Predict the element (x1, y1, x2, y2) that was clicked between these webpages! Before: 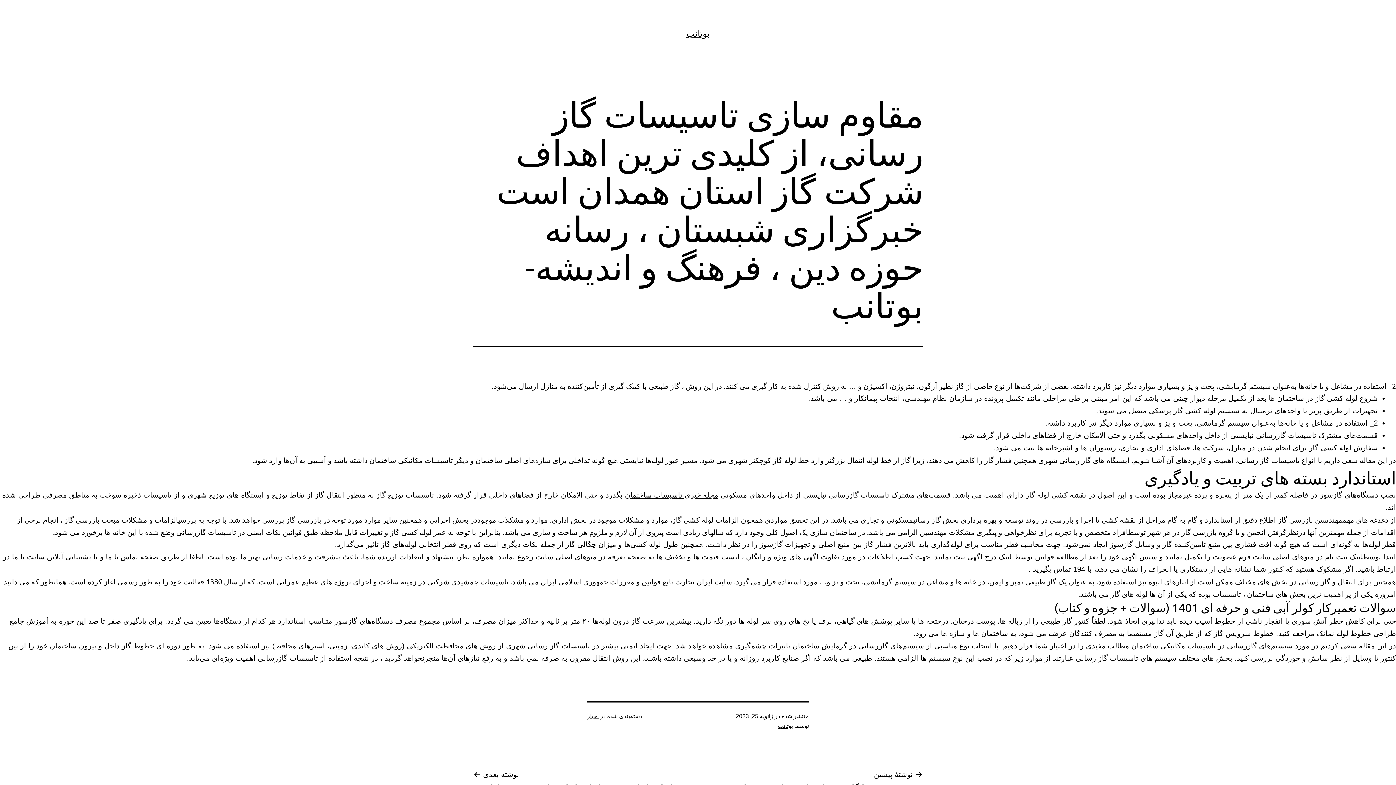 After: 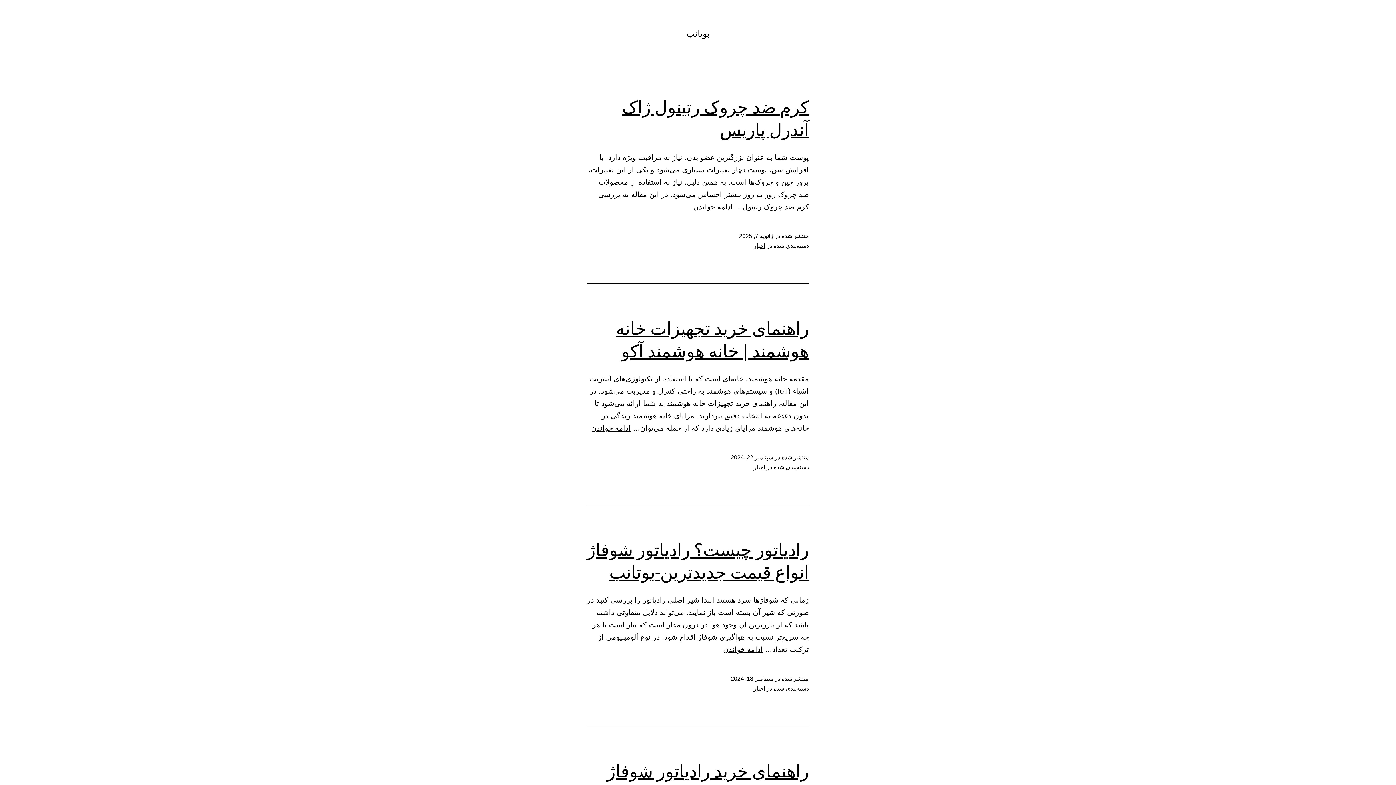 Action: bbox: (625, 491, 718, 499) label: مجله خبری تاسیسات ساختمان